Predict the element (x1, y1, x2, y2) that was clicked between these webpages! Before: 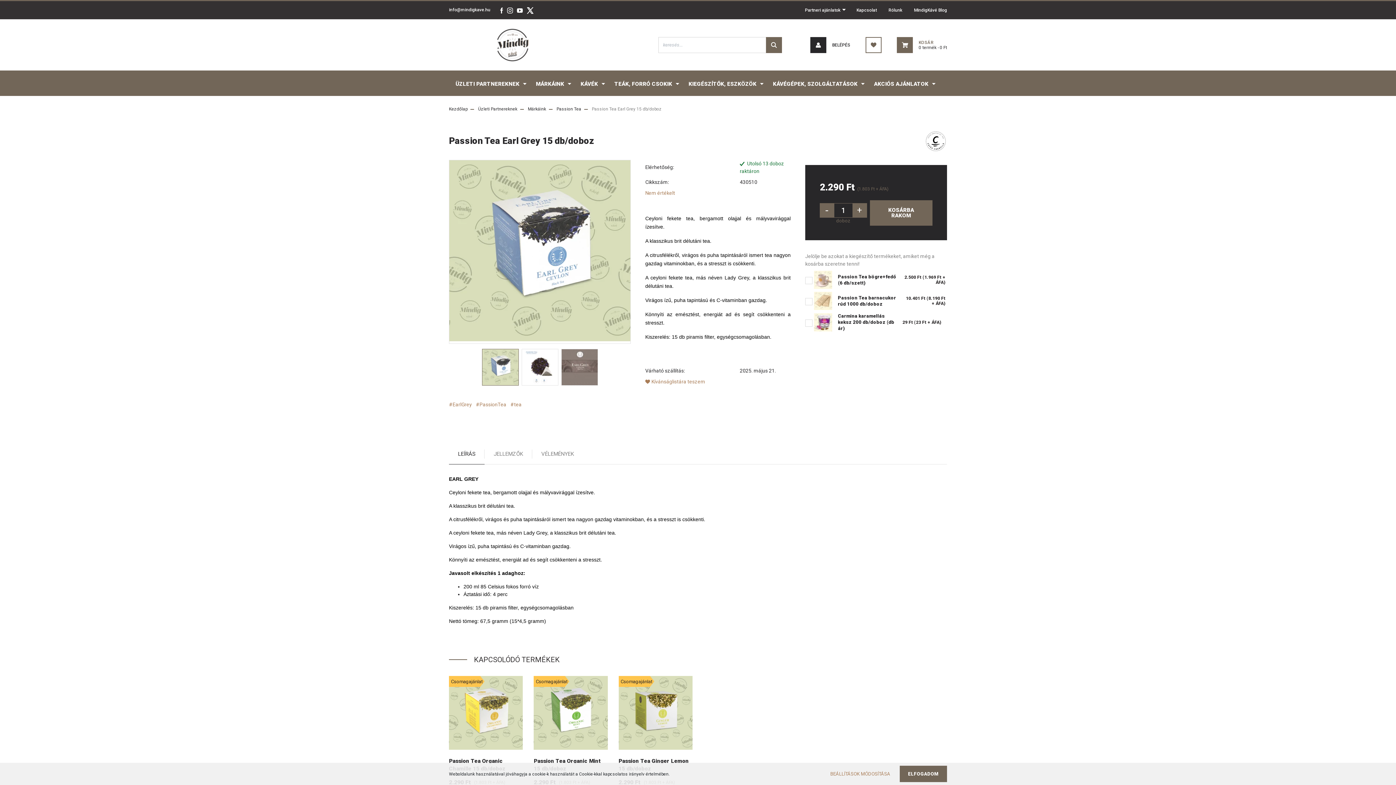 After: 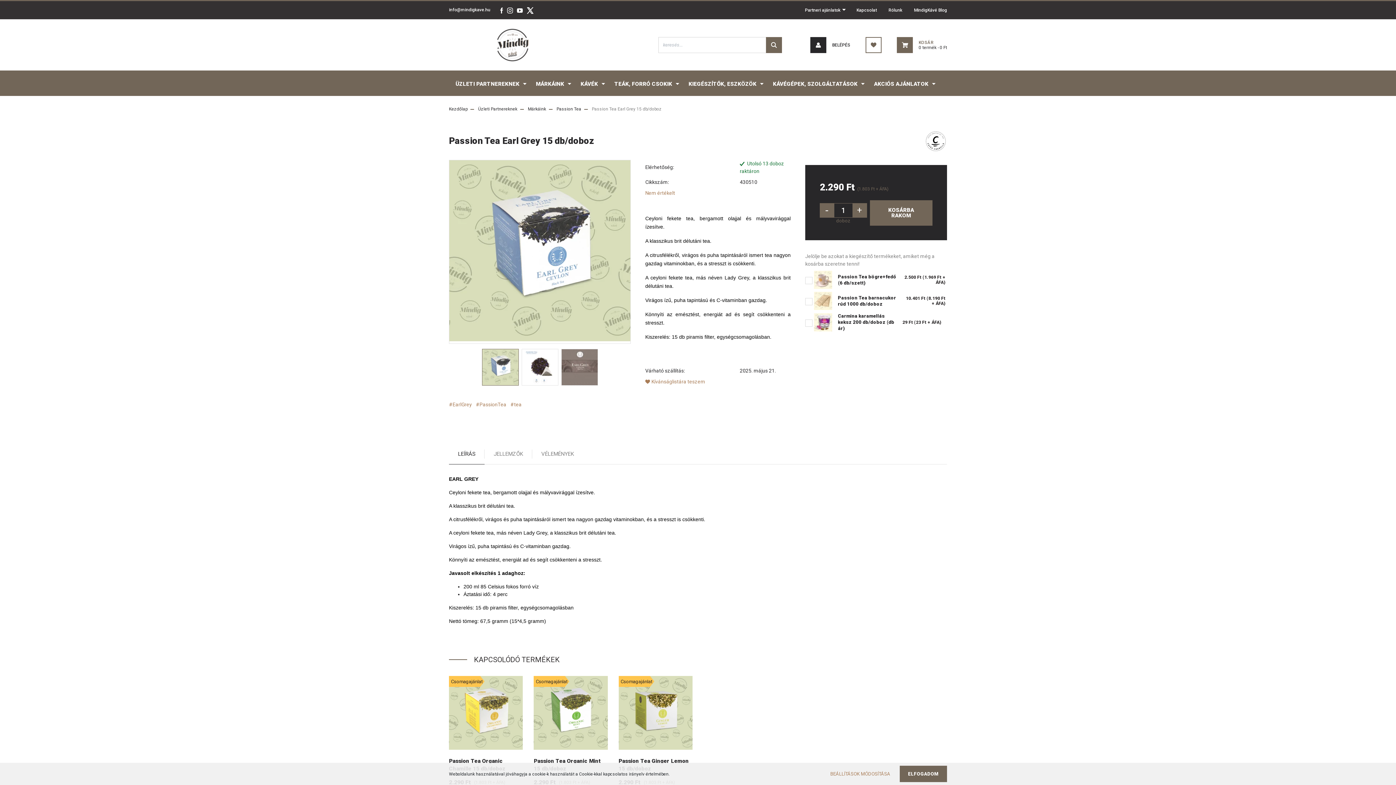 Action: bbox: (498, 7, 505, 12) label:  